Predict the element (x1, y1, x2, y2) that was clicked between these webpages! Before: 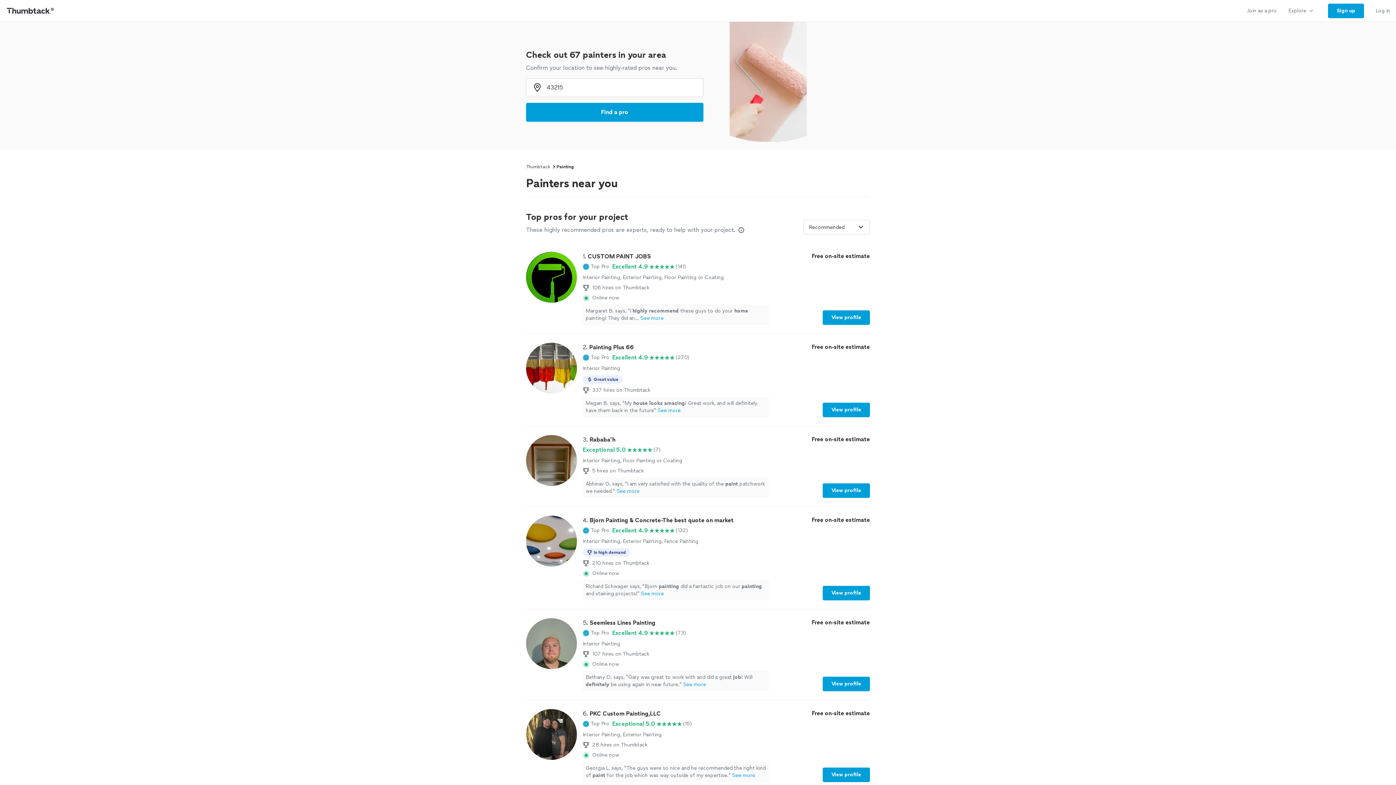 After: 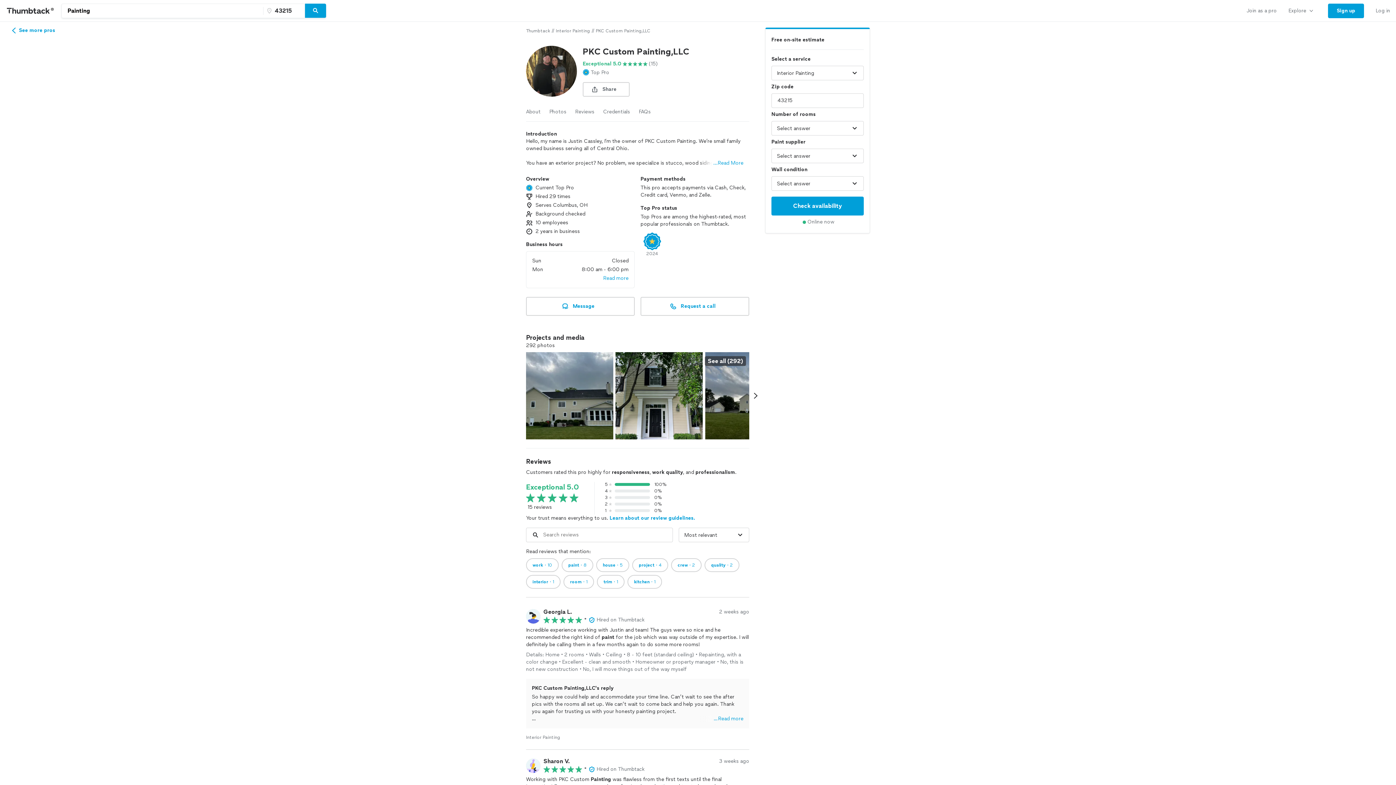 Action: bbox: (822, 768, 870, 782) label: View profile